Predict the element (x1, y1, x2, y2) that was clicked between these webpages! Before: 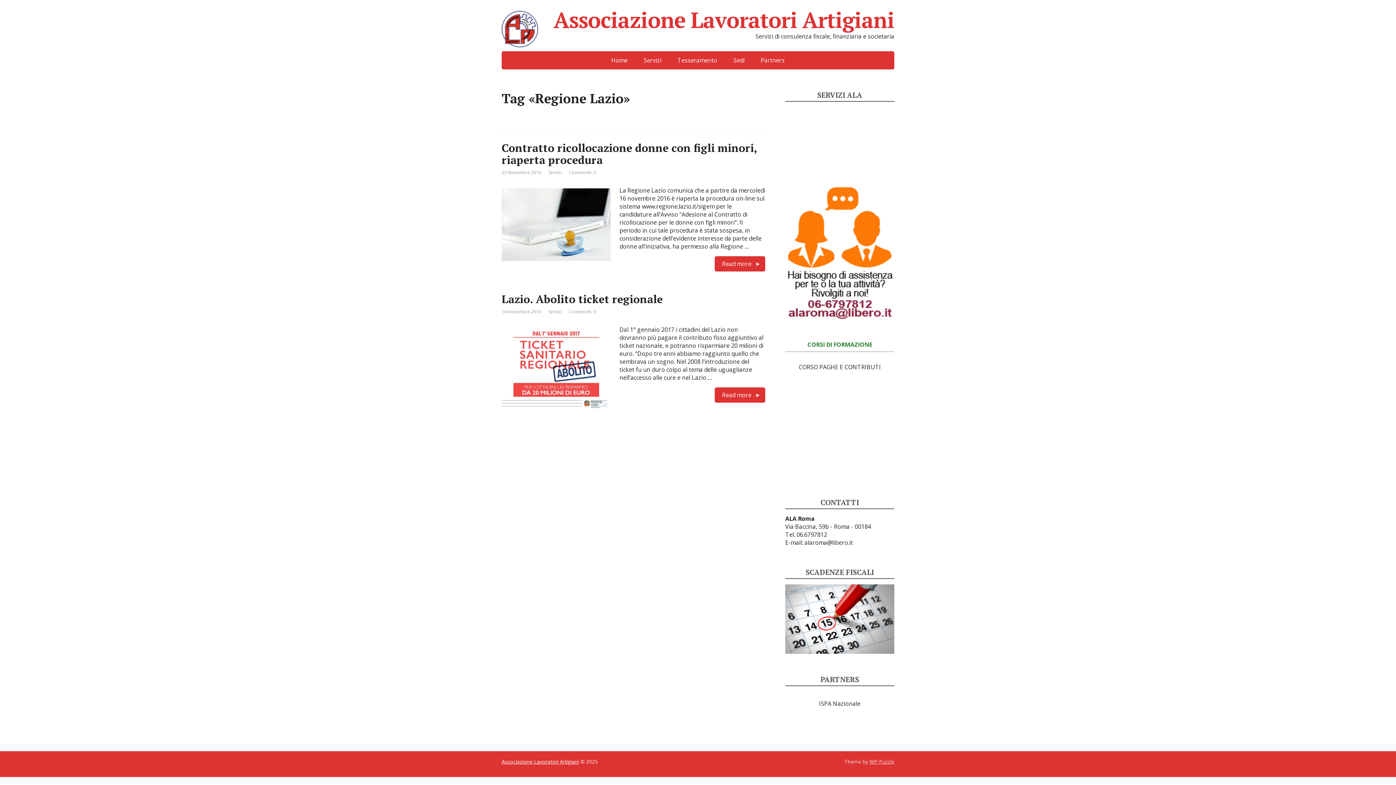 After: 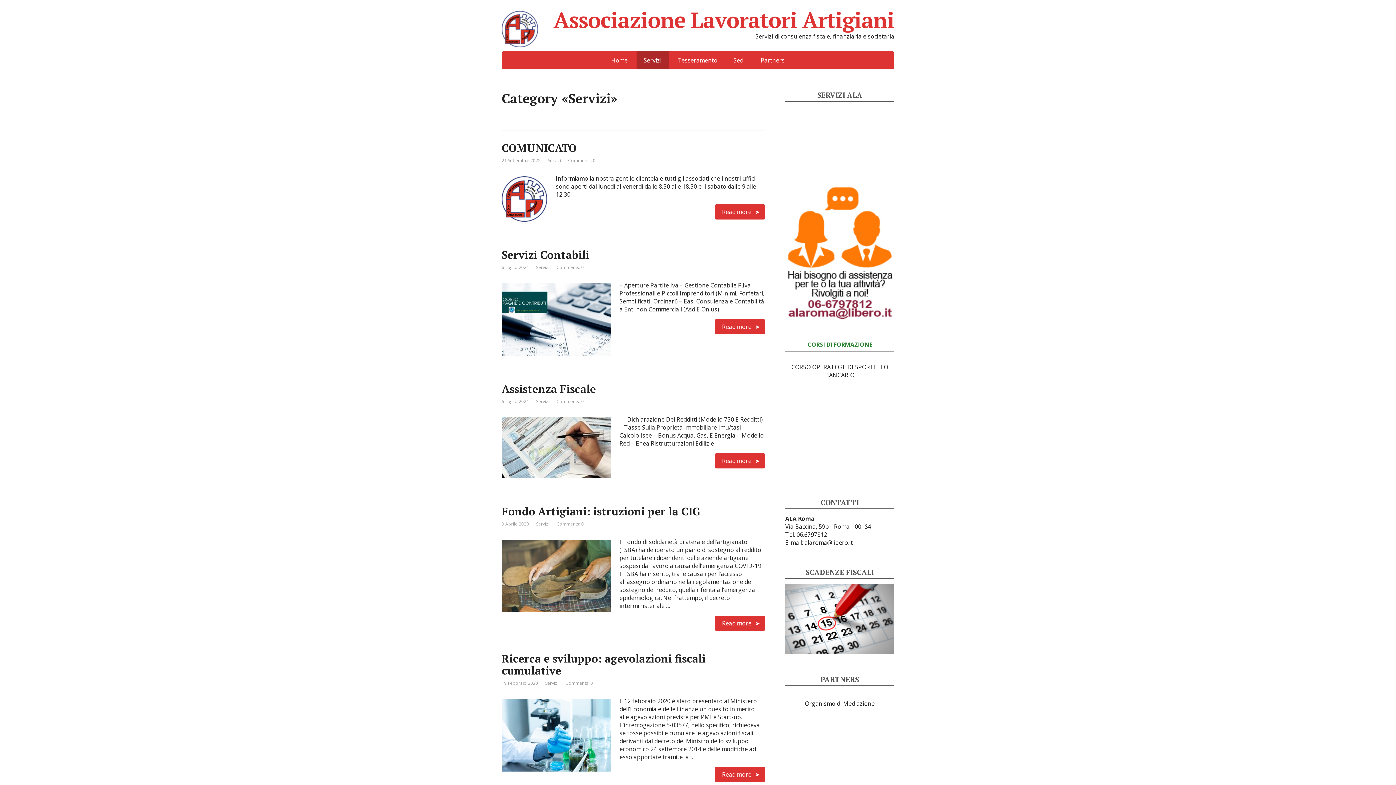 Action: label: Servizi bbox: (636, 51, 668, 69)